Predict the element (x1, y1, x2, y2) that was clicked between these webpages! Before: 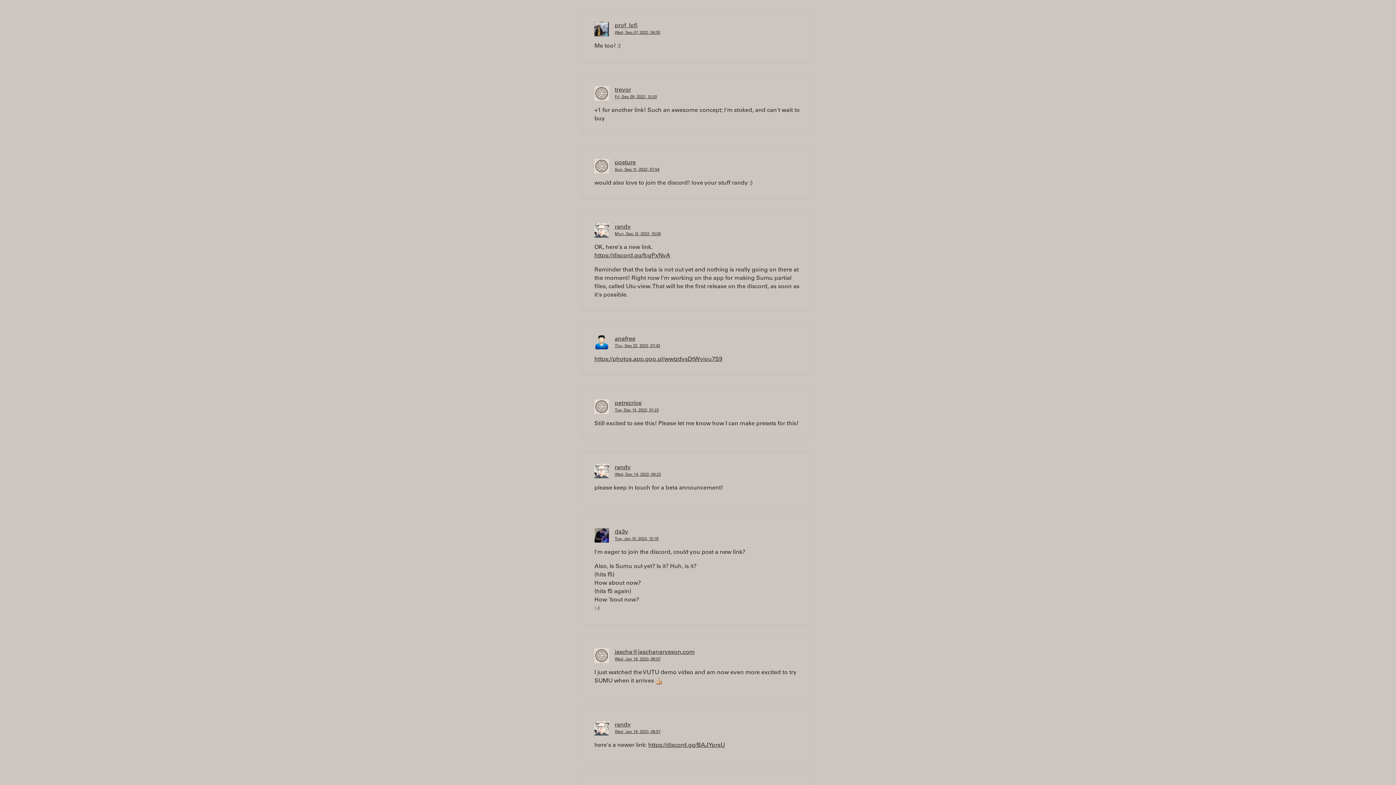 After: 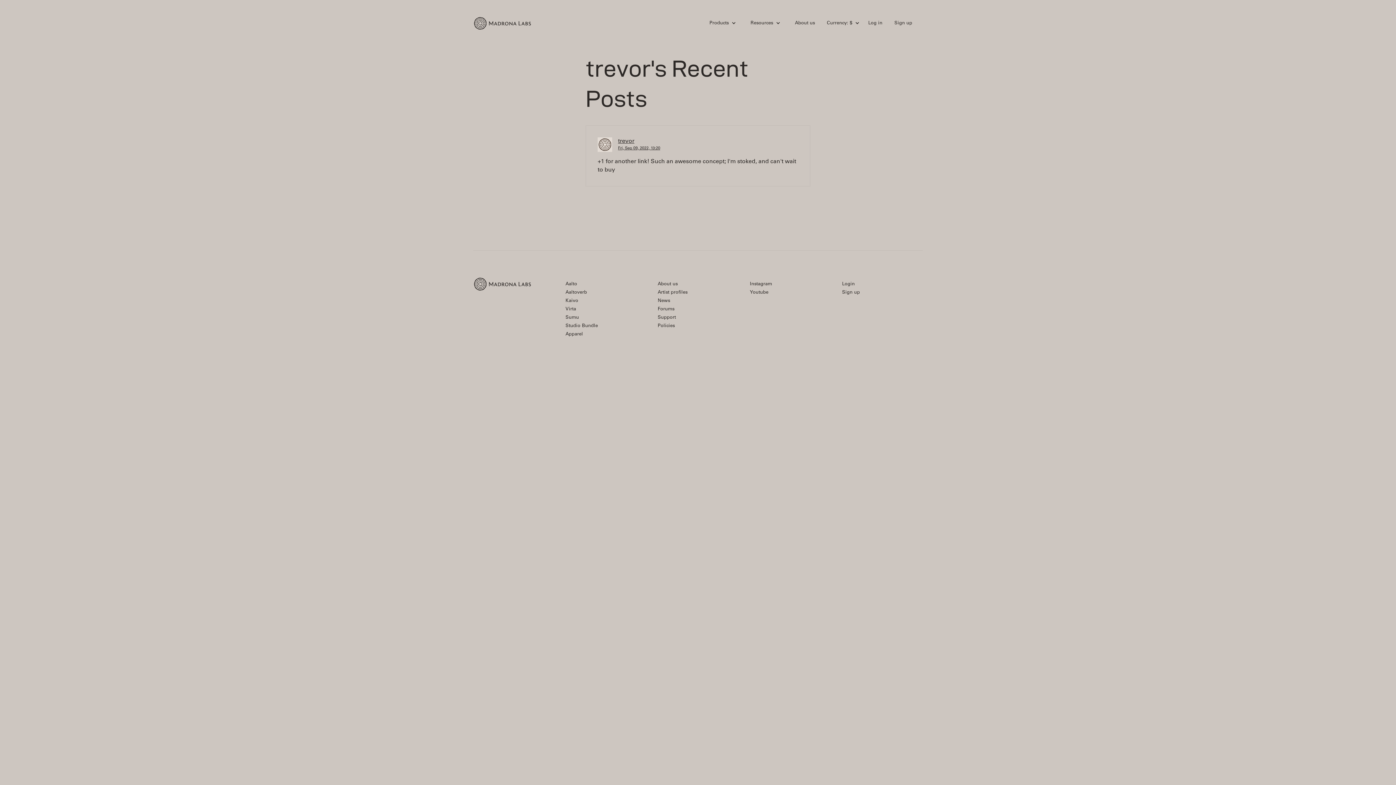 Action: label: trevor bbox: (614, 87, 631, 93)